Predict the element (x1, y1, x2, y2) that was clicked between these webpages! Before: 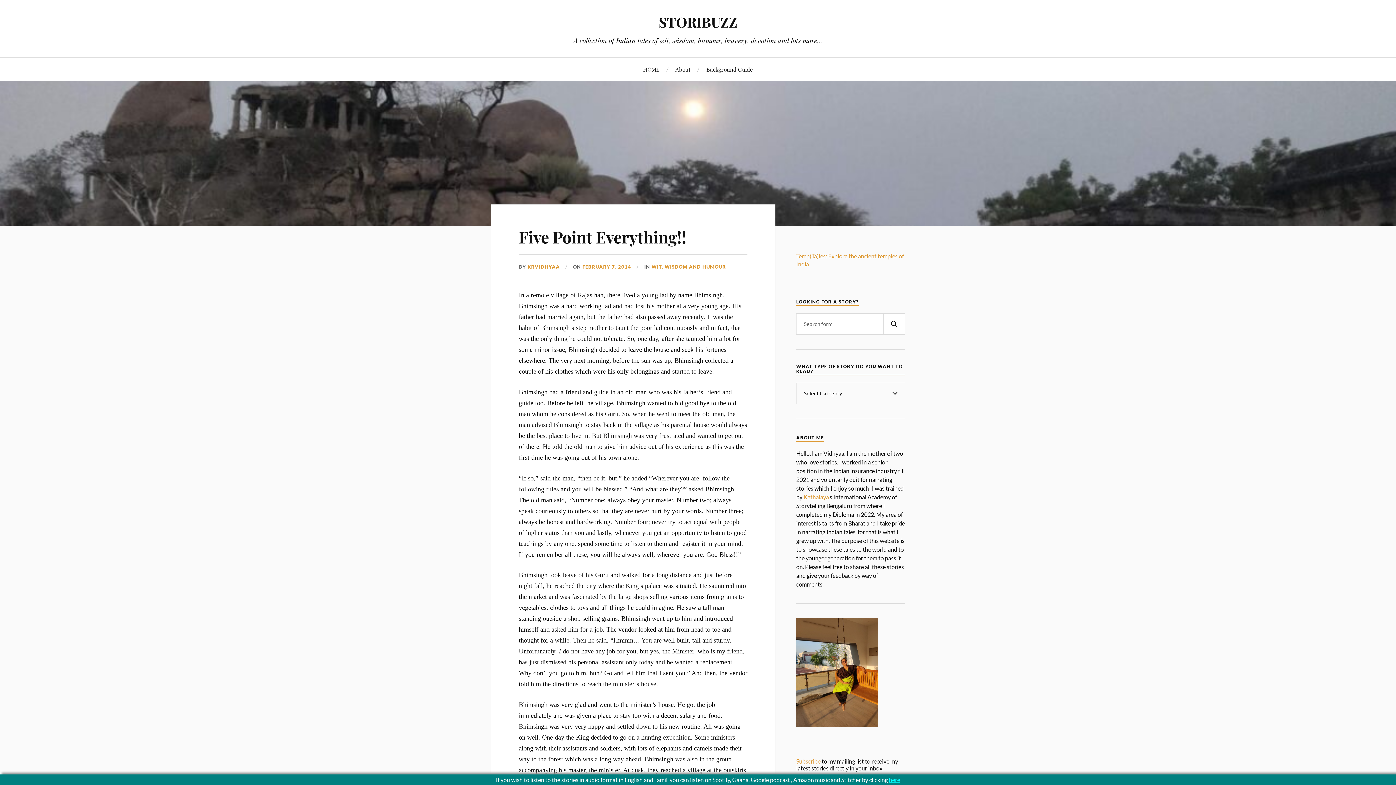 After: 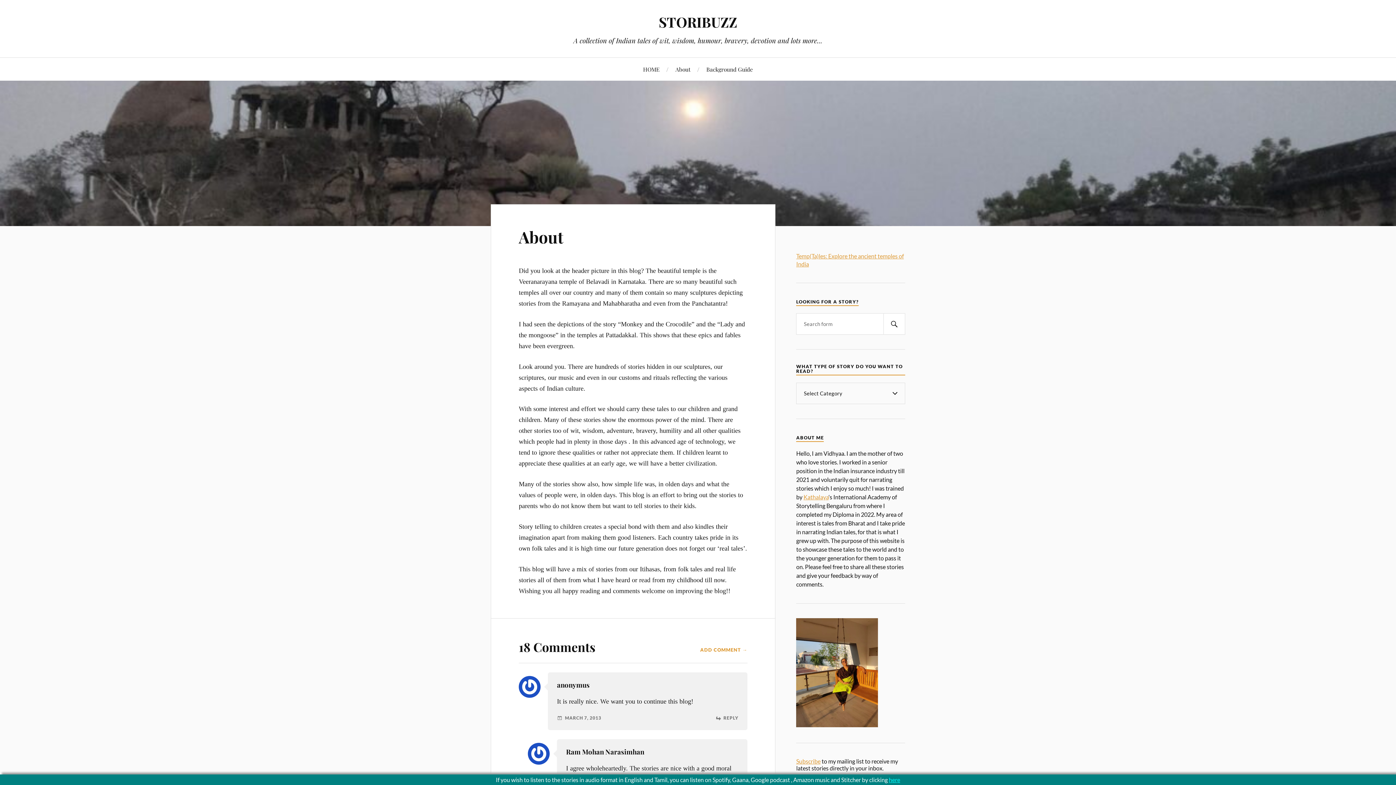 Action: label: About bbox: (675, 57, 690, 80)